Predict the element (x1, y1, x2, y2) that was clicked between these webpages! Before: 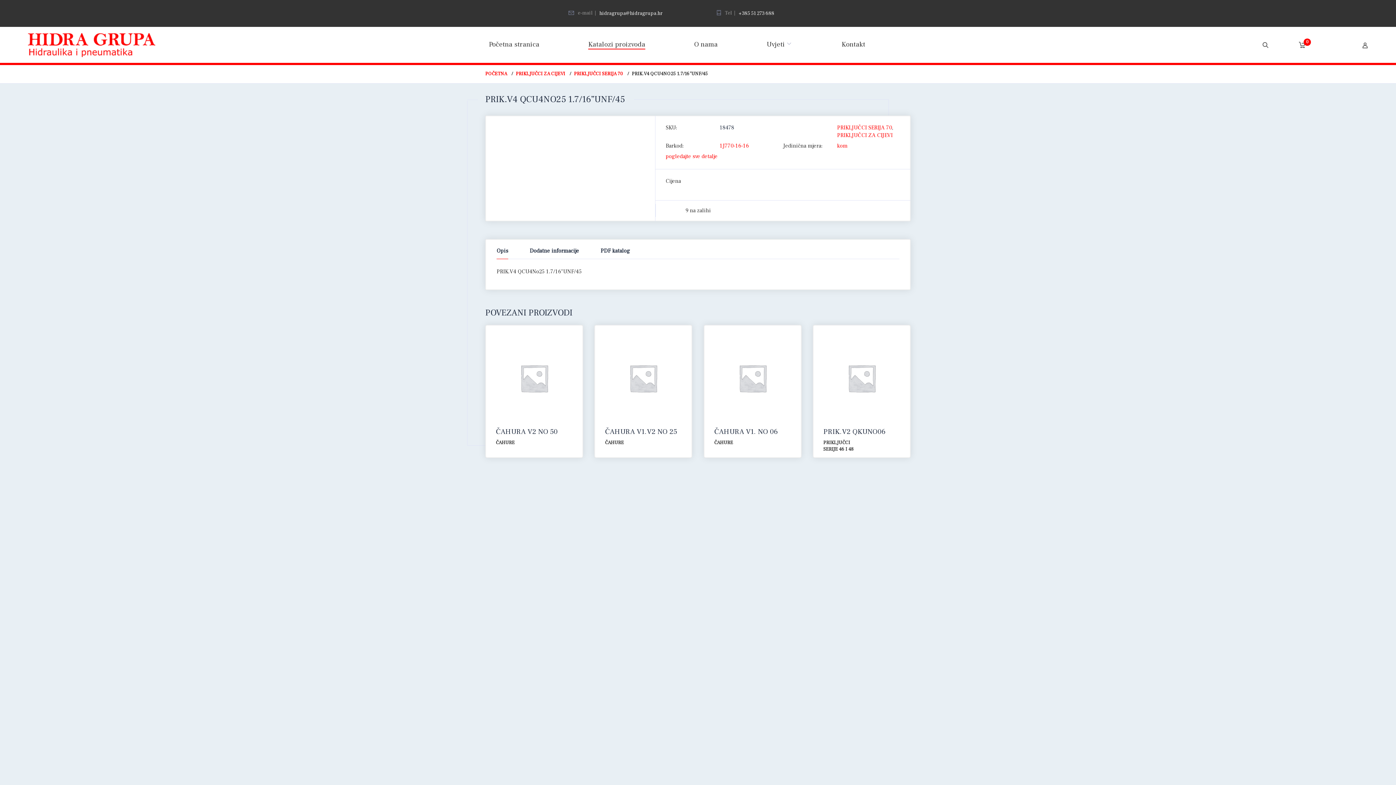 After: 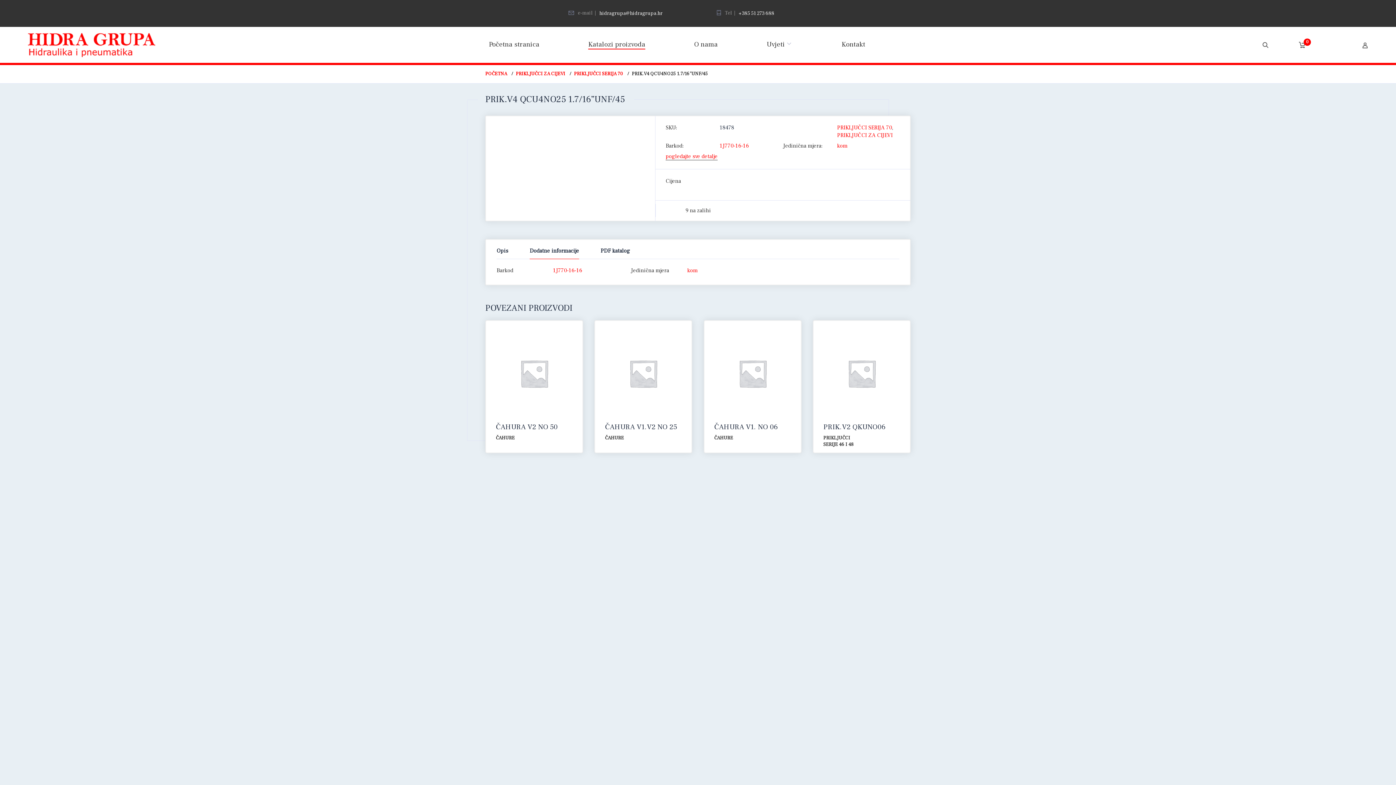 Action: label: pogledajte sve detalje bbox: (665, 153, 717, 160)